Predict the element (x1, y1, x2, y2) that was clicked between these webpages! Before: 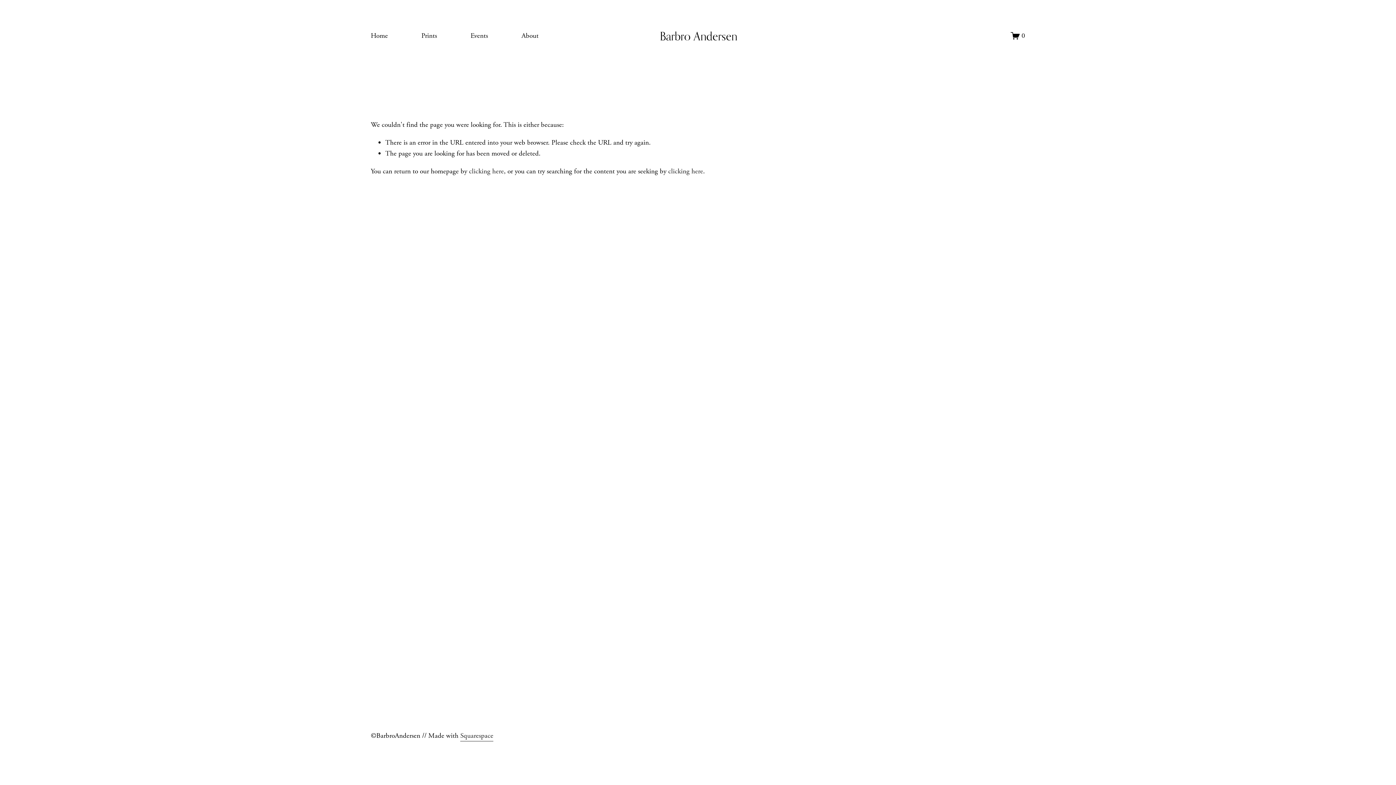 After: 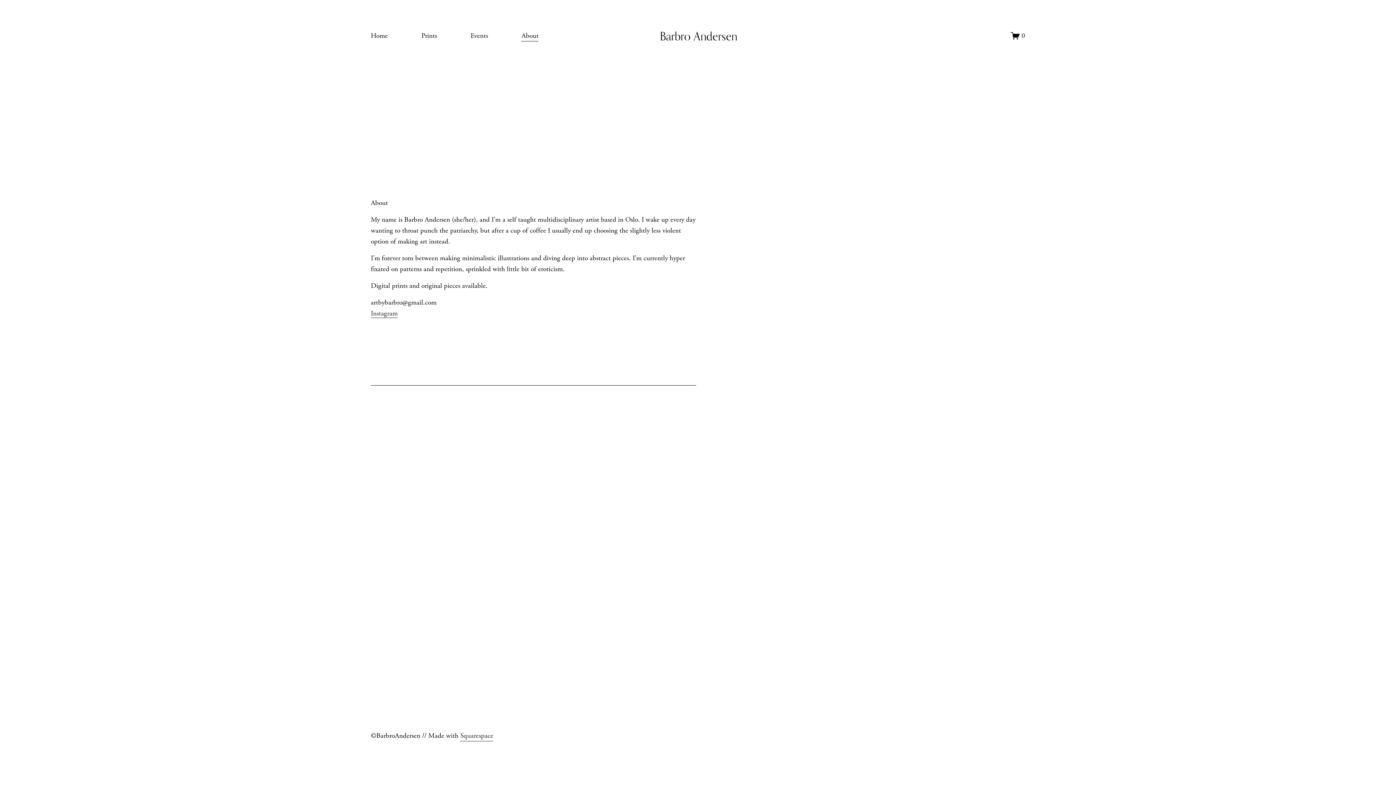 Action: label: About bbox: (521, 29, 538, 42)